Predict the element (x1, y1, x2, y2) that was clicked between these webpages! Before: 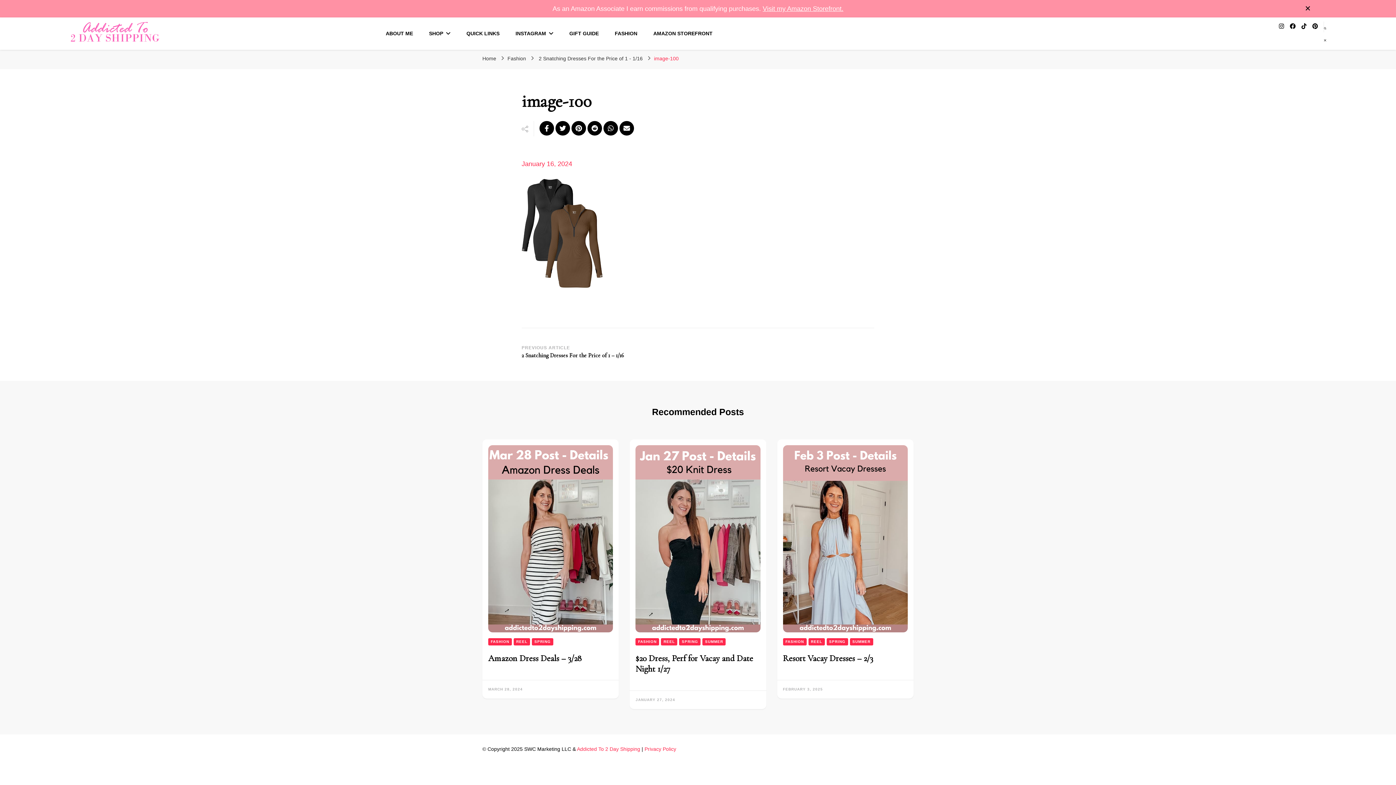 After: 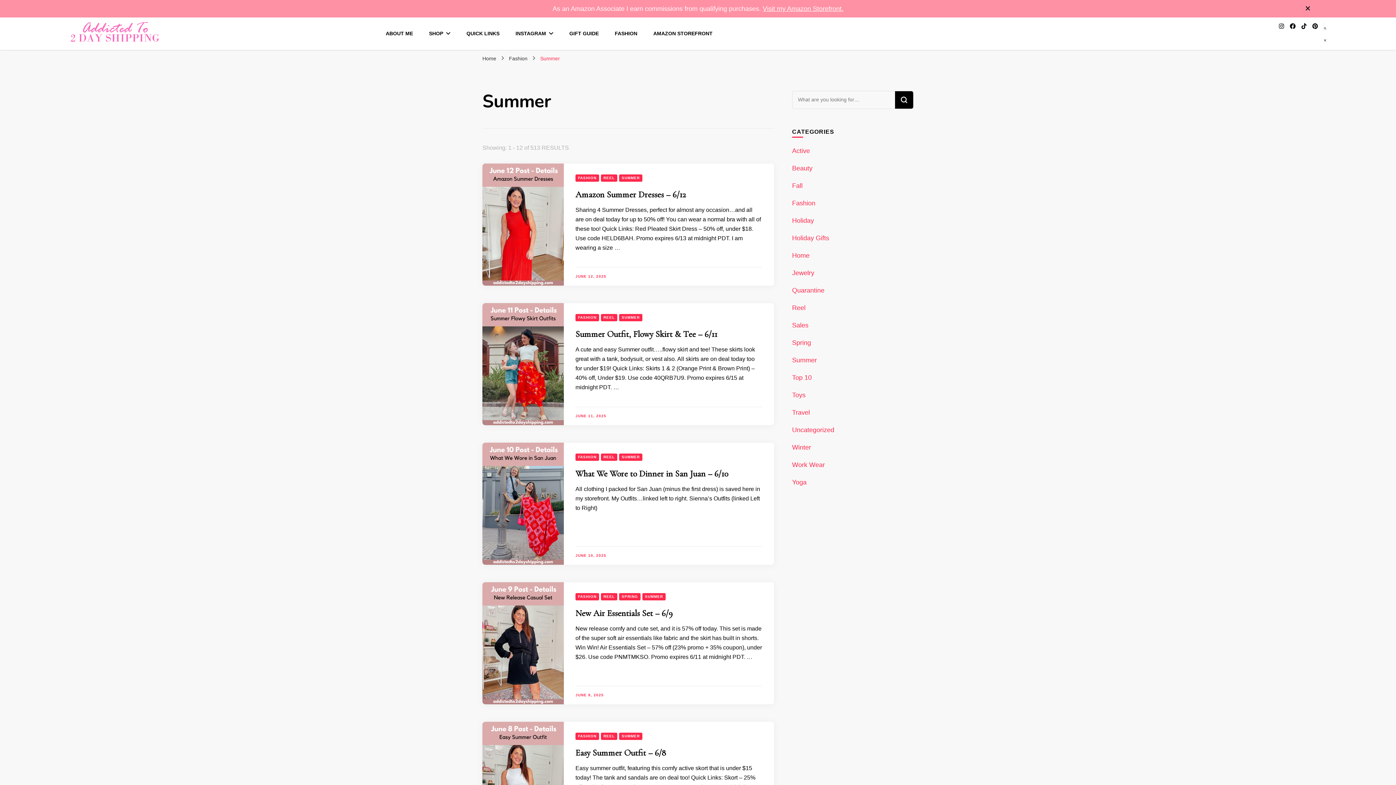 Action: bbox: (702, 638, 725, 645) label: SUMMER